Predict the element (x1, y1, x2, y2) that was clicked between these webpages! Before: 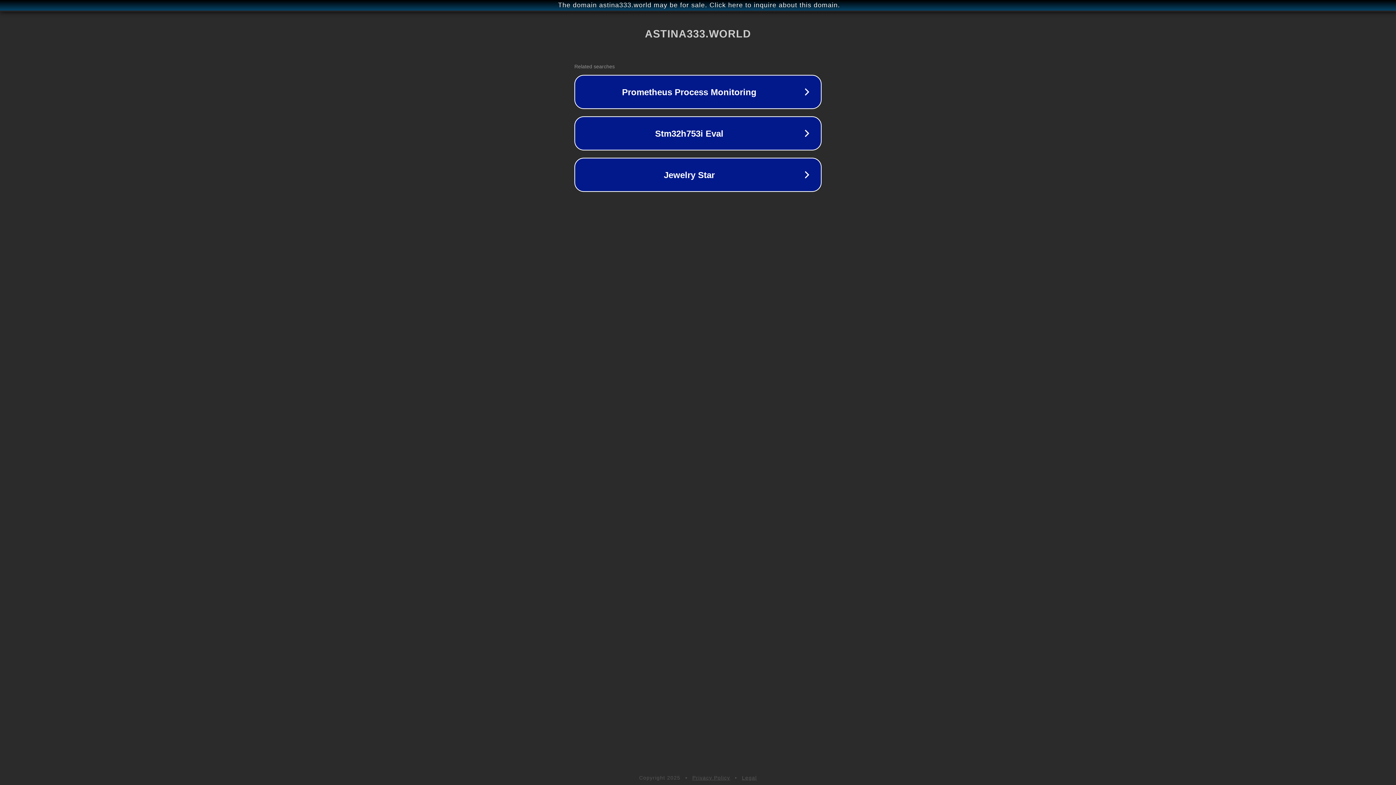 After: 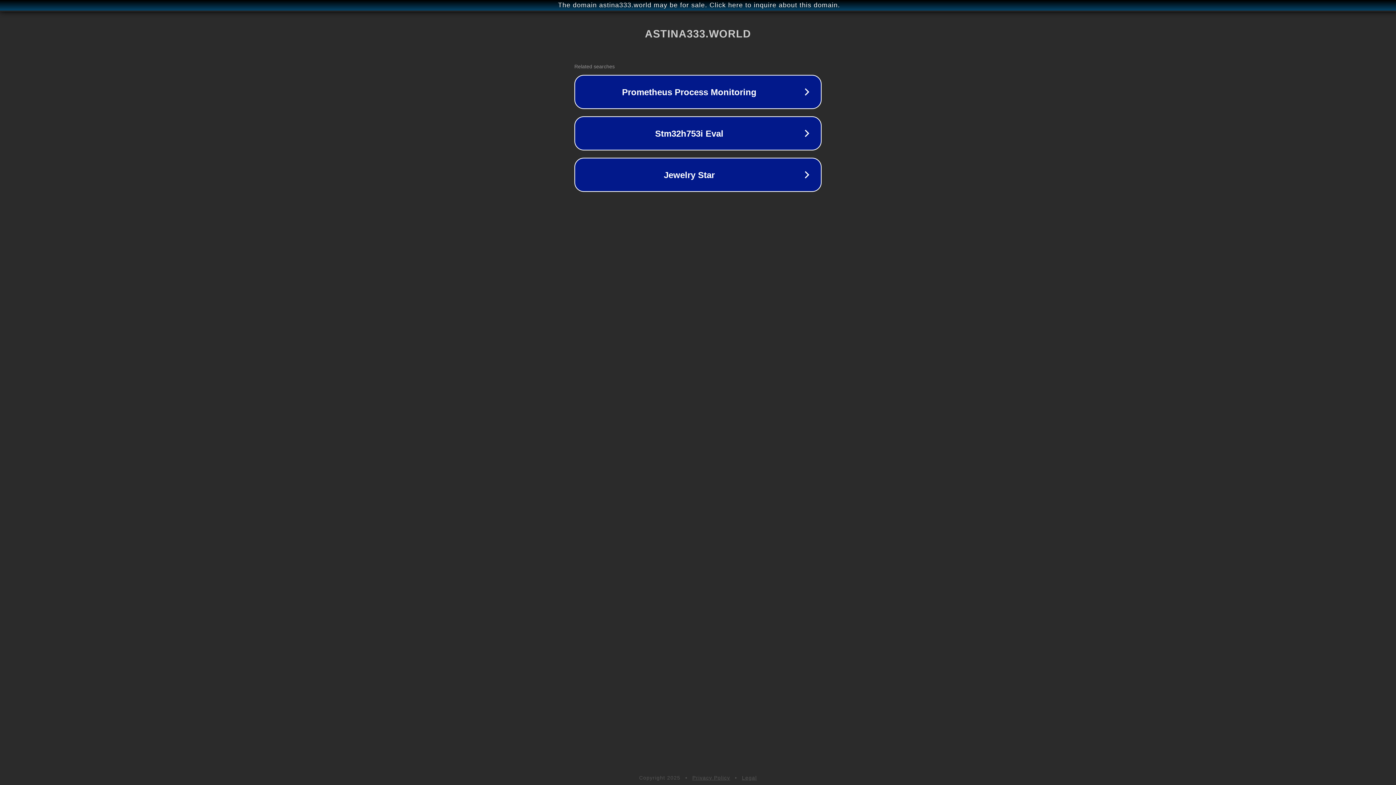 Action: label: Privacy Policy bbox: (692, 775, 730, 781)